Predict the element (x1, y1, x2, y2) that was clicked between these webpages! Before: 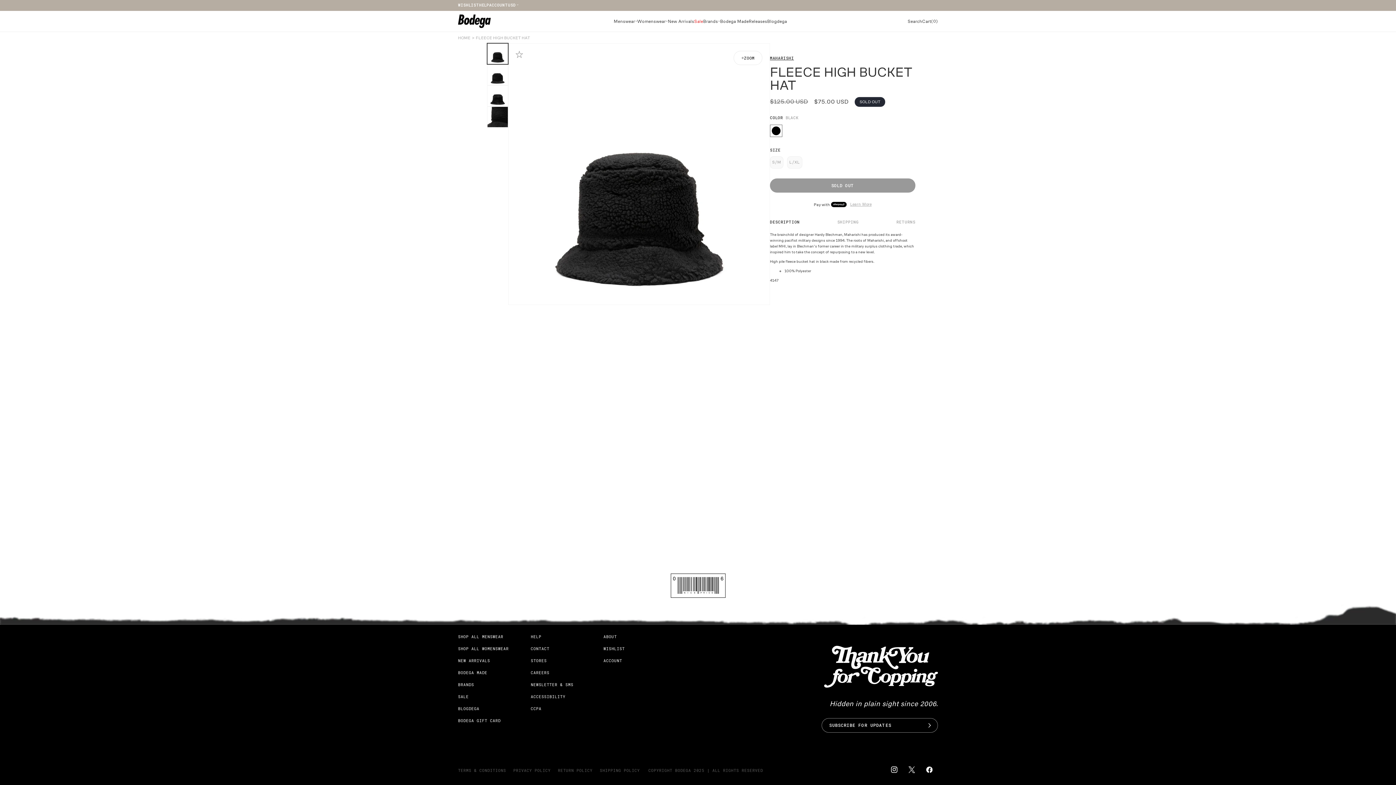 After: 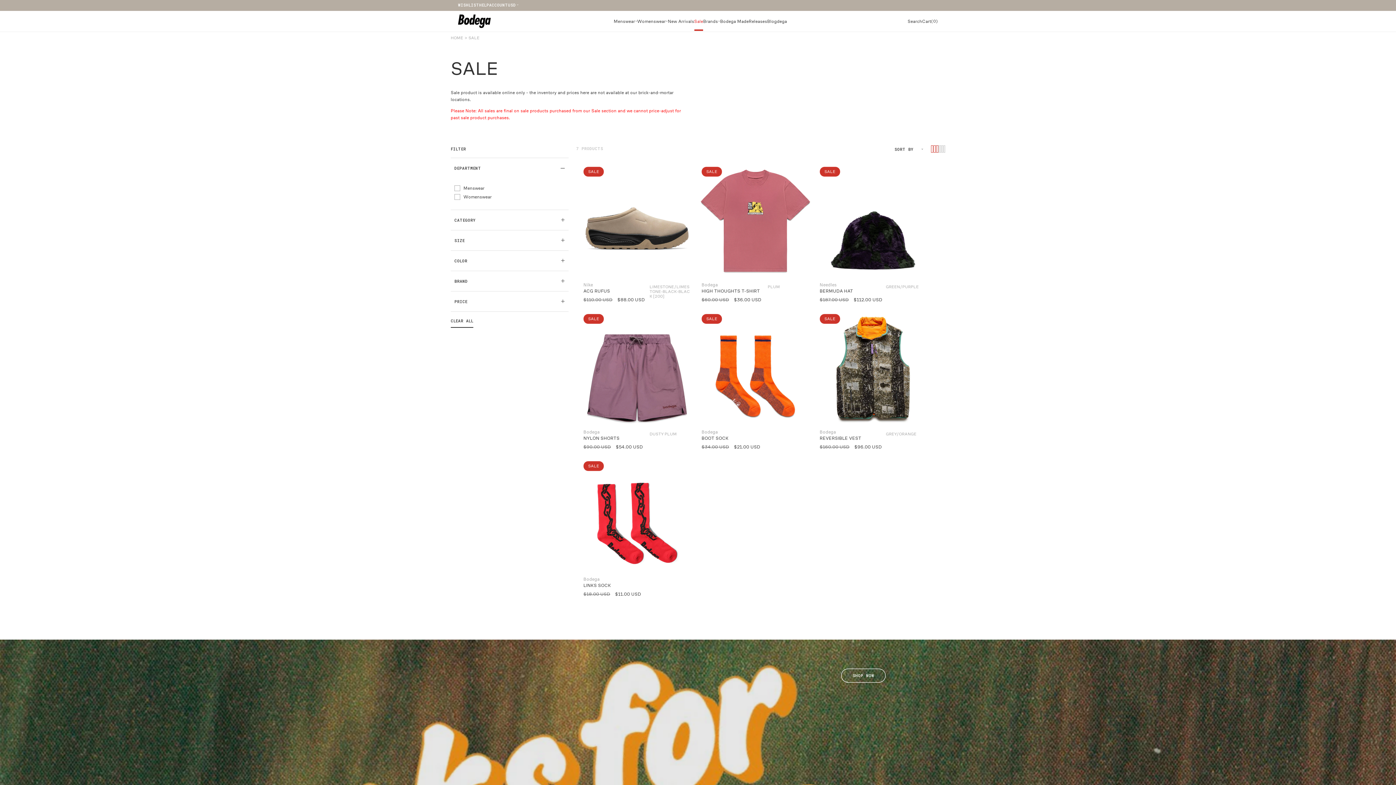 Action: bbox: (458, 690, 468, 702) label: SALE